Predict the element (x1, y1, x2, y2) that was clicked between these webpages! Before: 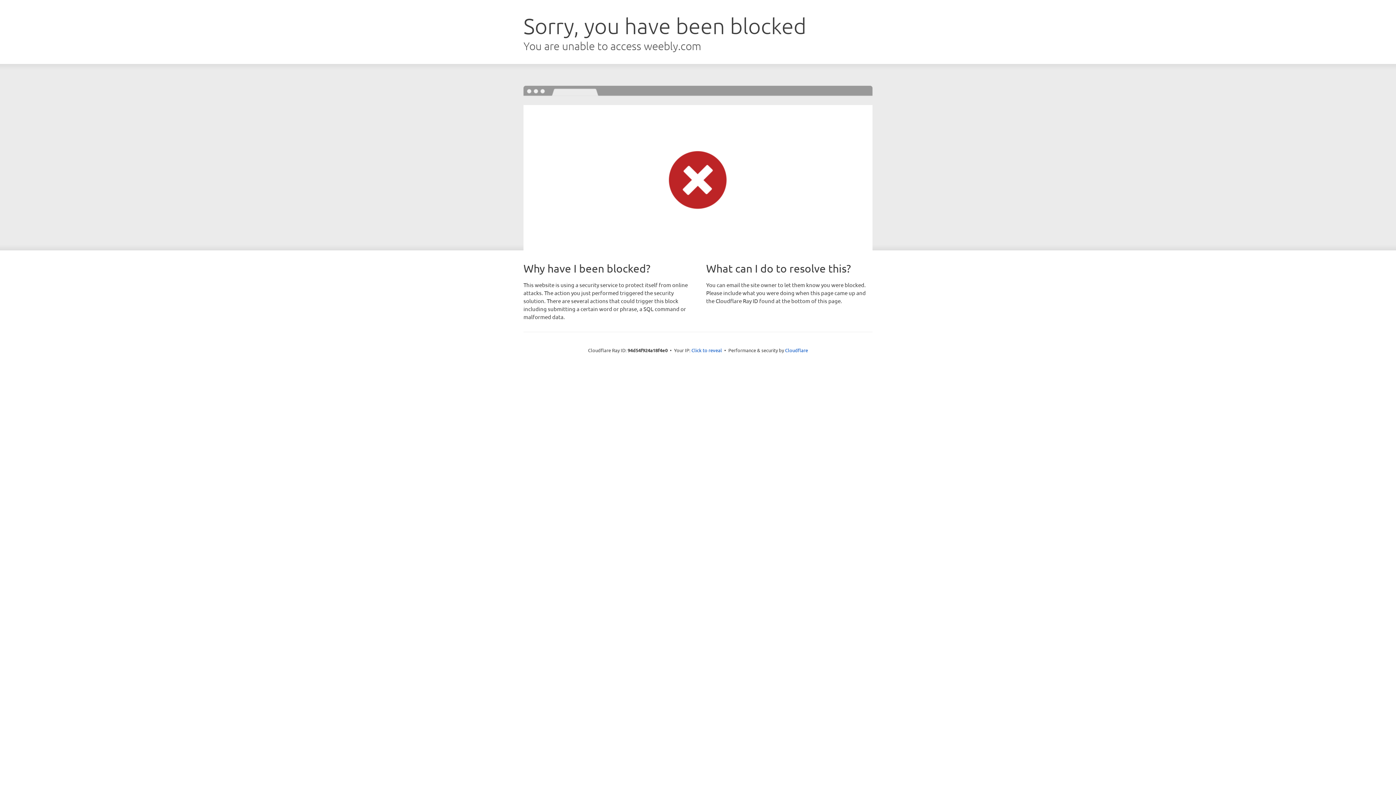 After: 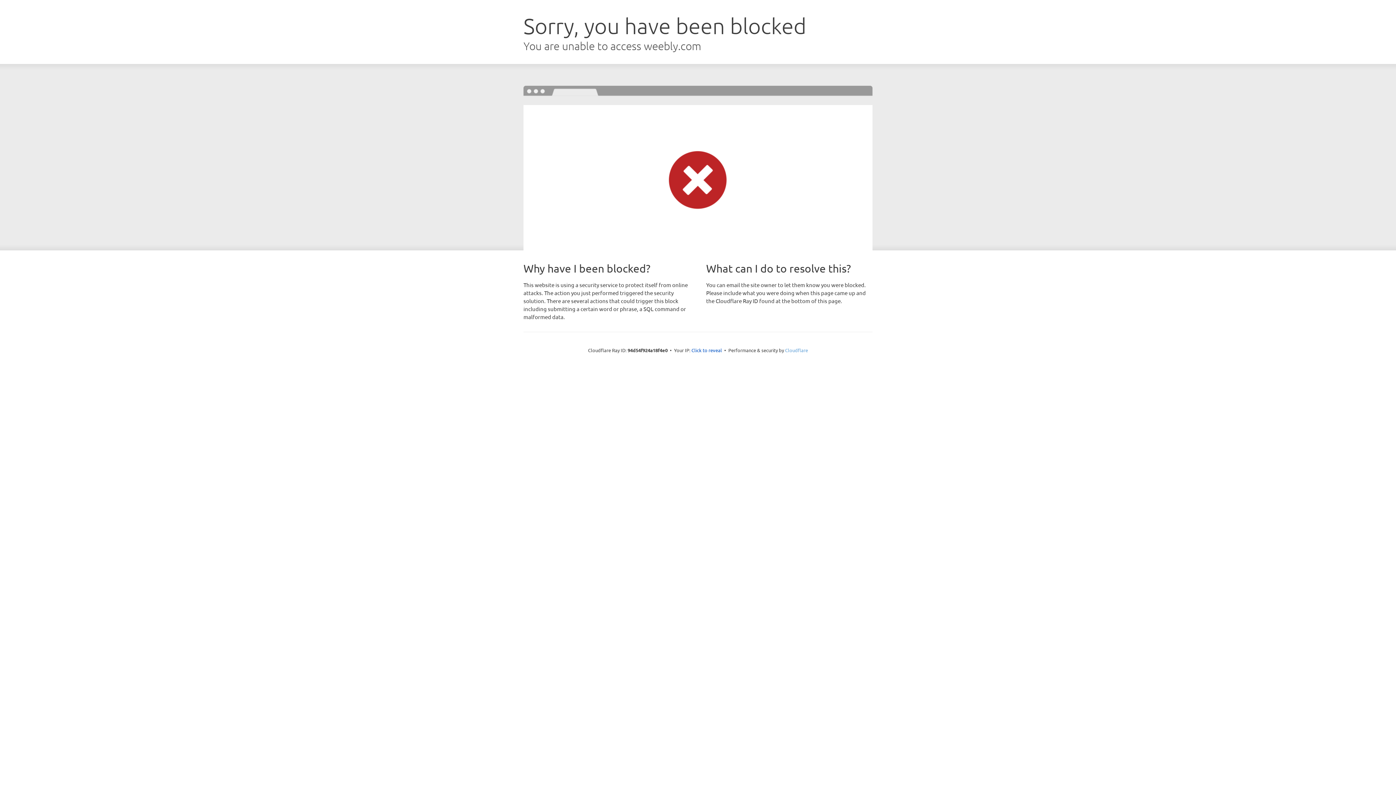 Action: bbox: (785, 347, 808, 353) label: Cloudflare